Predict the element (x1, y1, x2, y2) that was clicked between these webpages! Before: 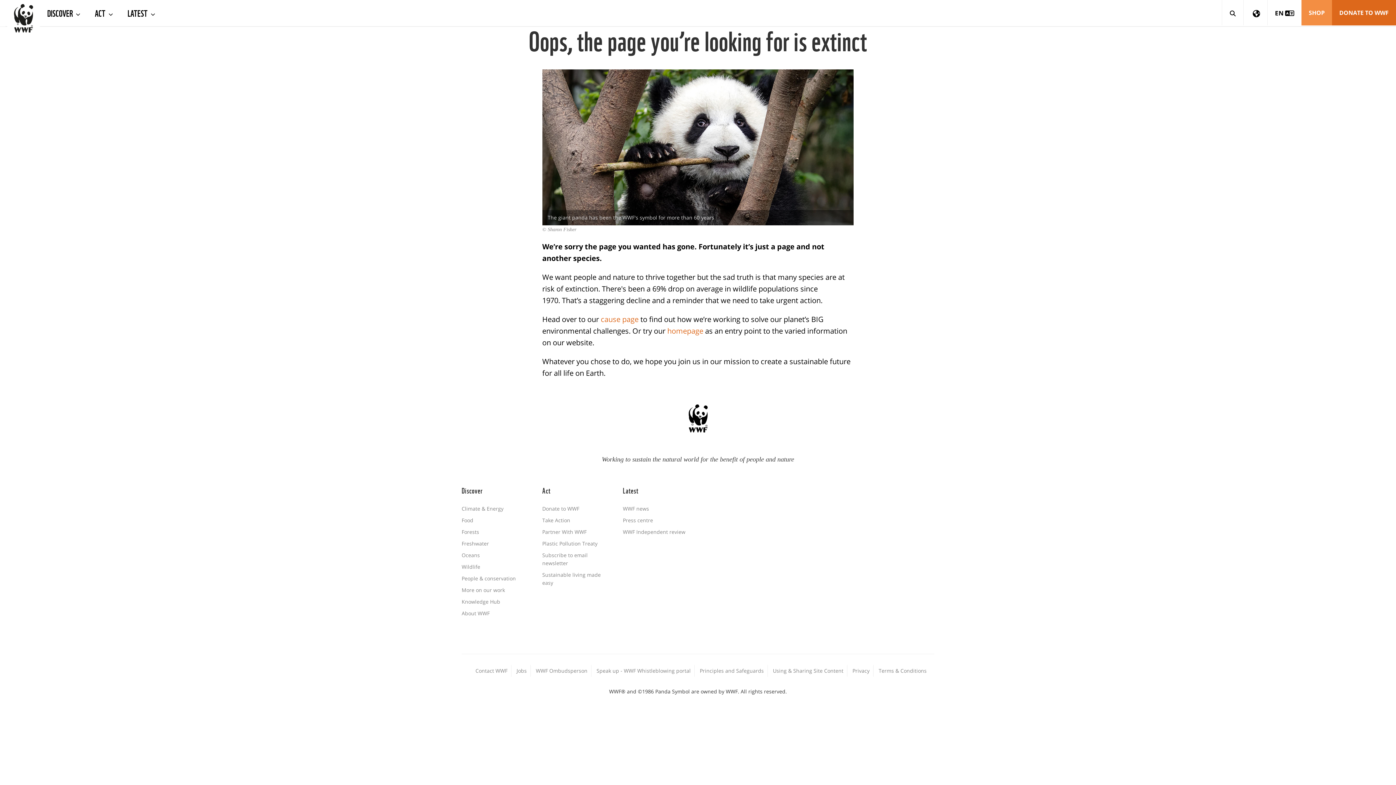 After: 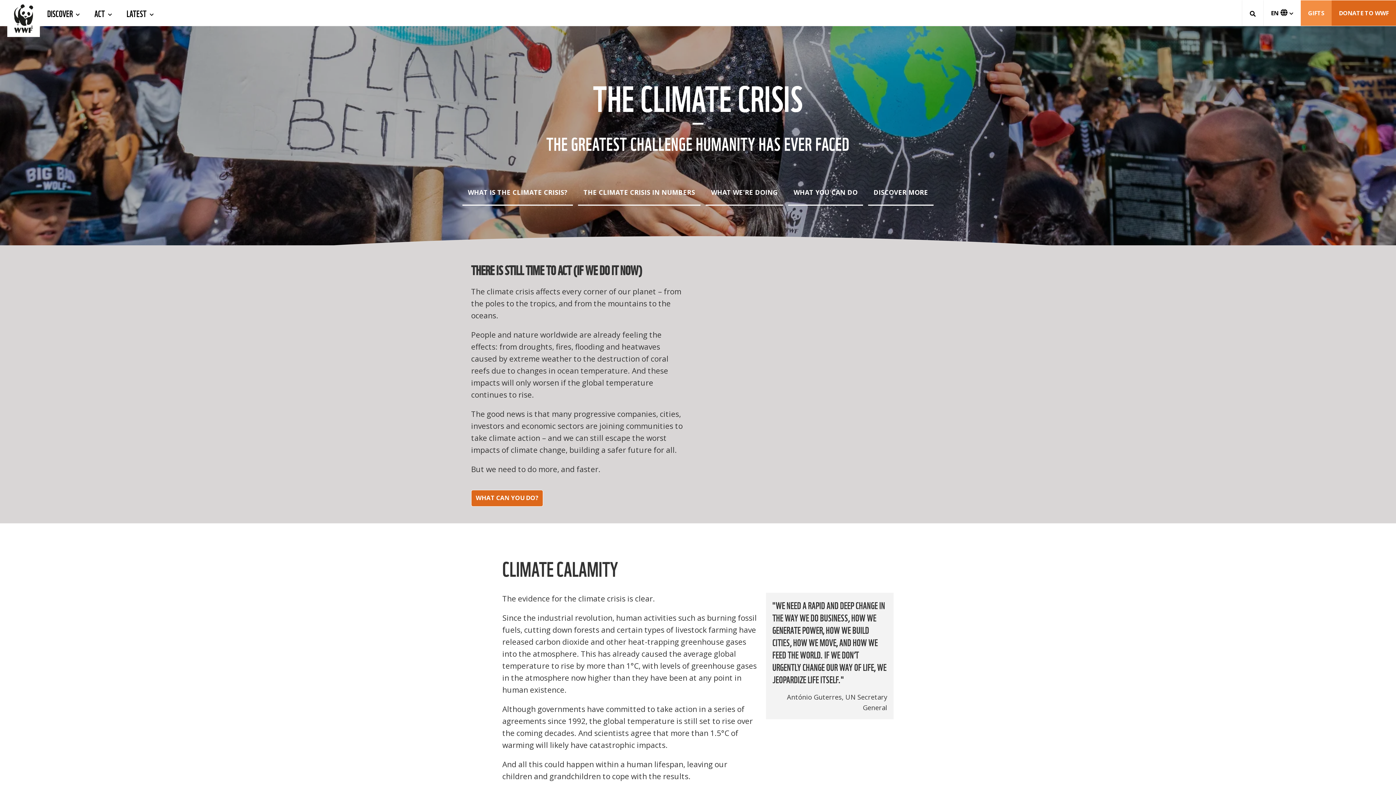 Action: bbox: (461, 505, 503, 512) label: Climate & Energy